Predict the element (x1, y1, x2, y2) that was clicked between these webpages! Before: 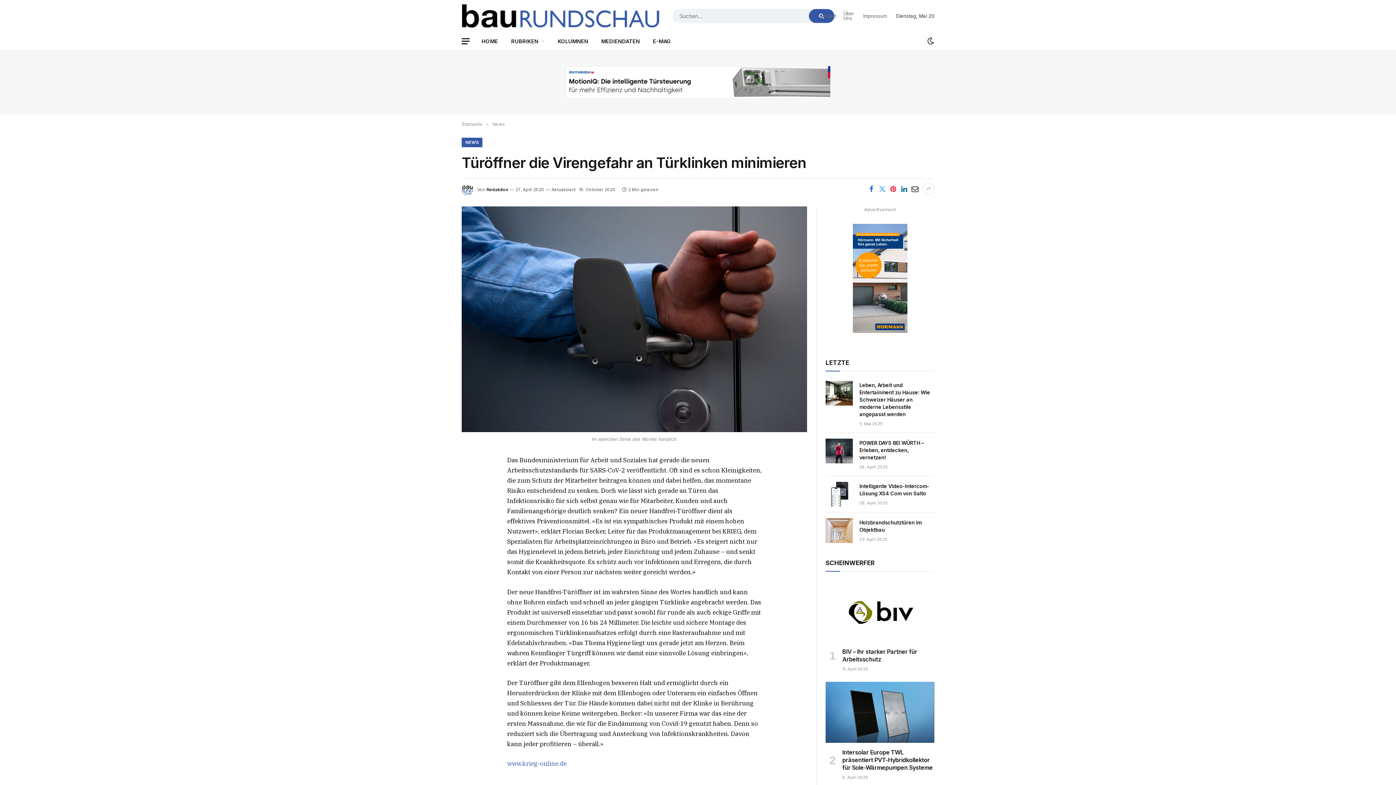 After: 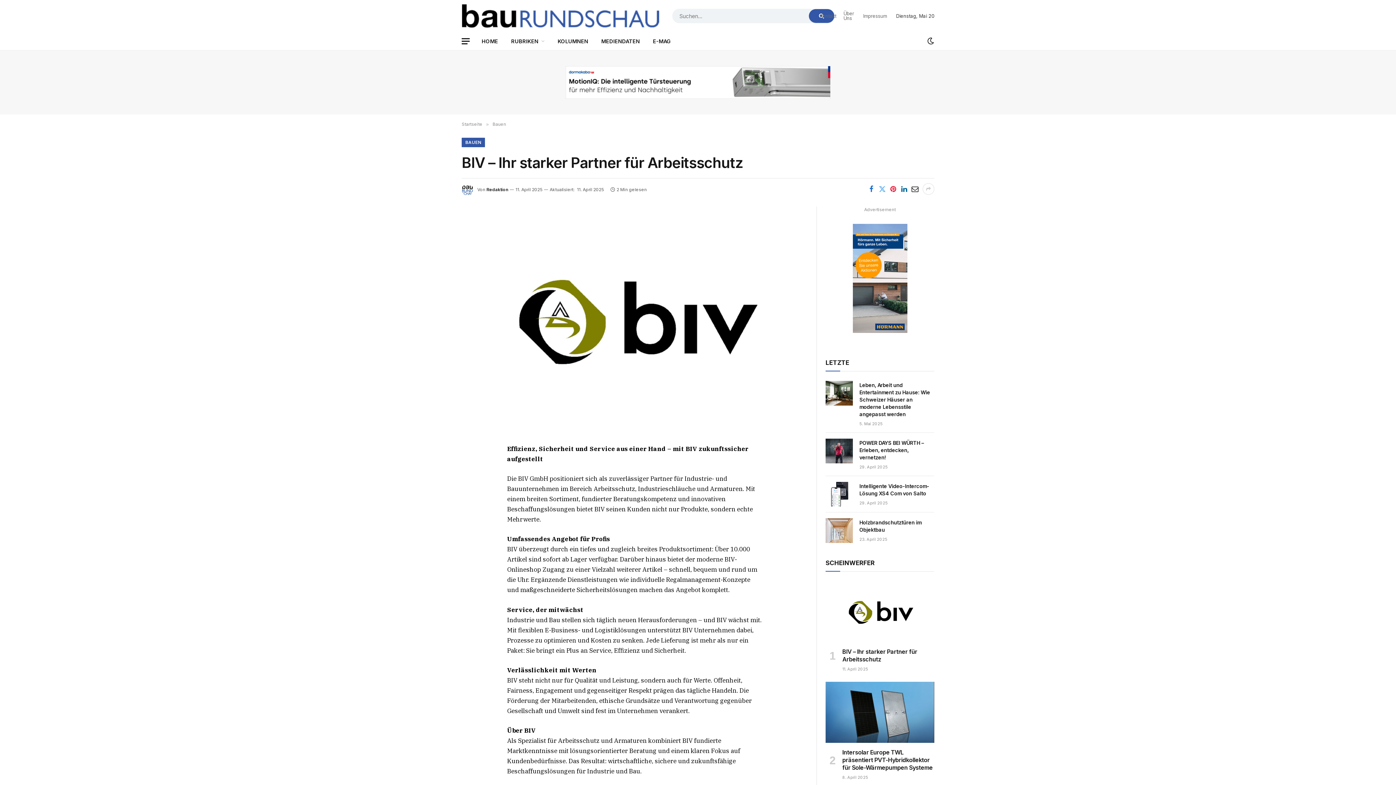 Action: label: BIV – Ihr starker Partner für Arbeitsschutz bbox: (842, 648, 934, 663)